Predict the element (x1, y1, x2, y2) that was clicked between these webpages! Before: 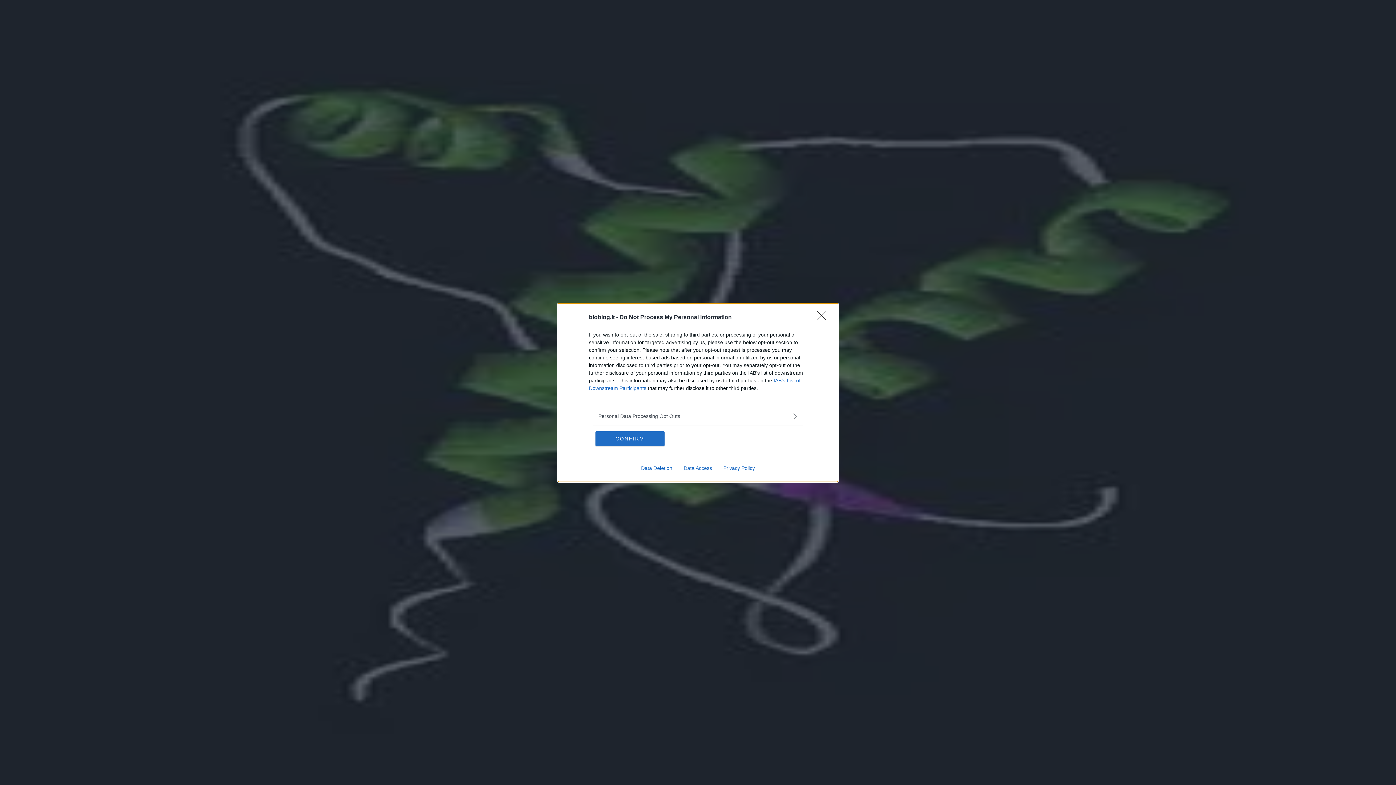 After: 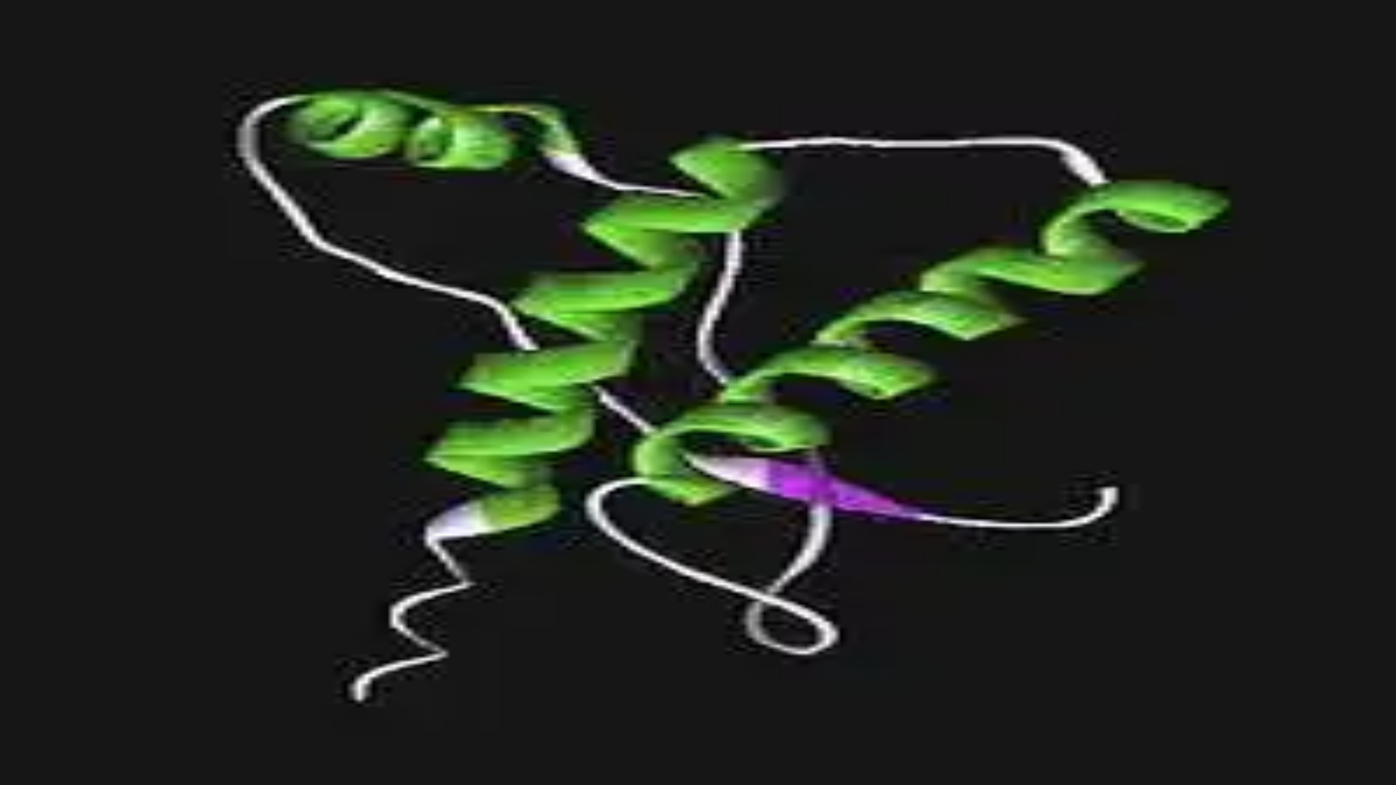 Action: bbox: (595, 431, 664, 446) label: CONFIRM